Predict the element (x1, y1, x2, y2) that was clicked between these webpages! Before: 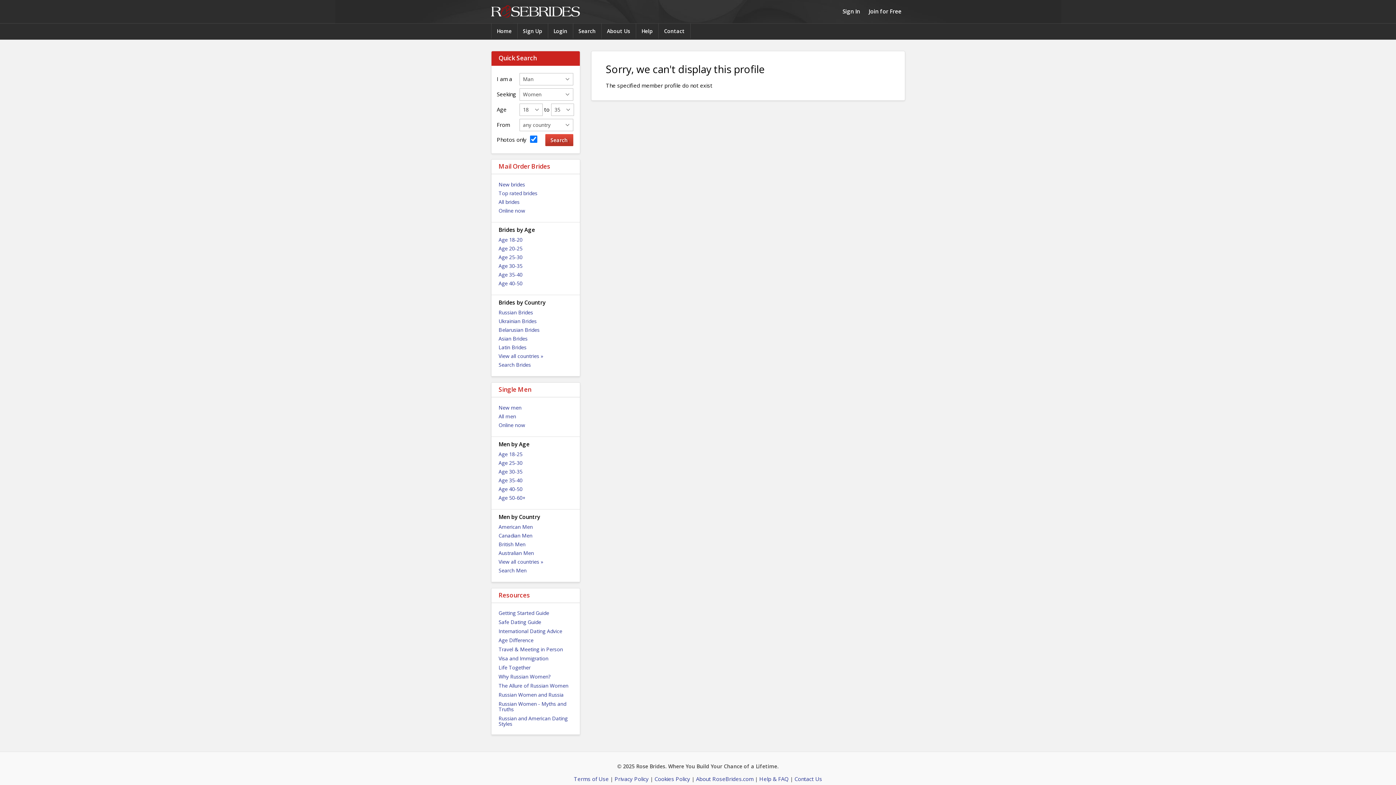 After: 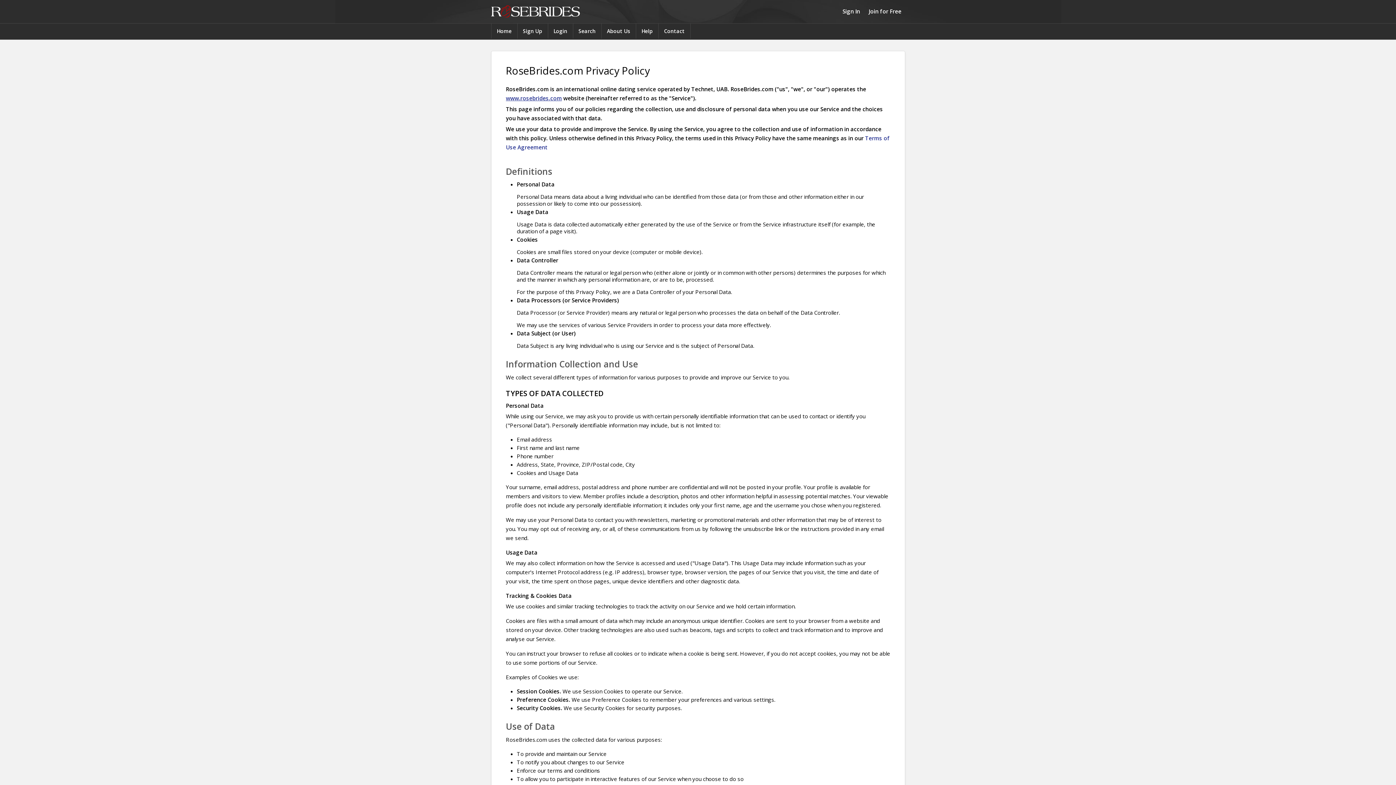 Action: bbox: (614, 775, 648, 782) label: Privacy Policy